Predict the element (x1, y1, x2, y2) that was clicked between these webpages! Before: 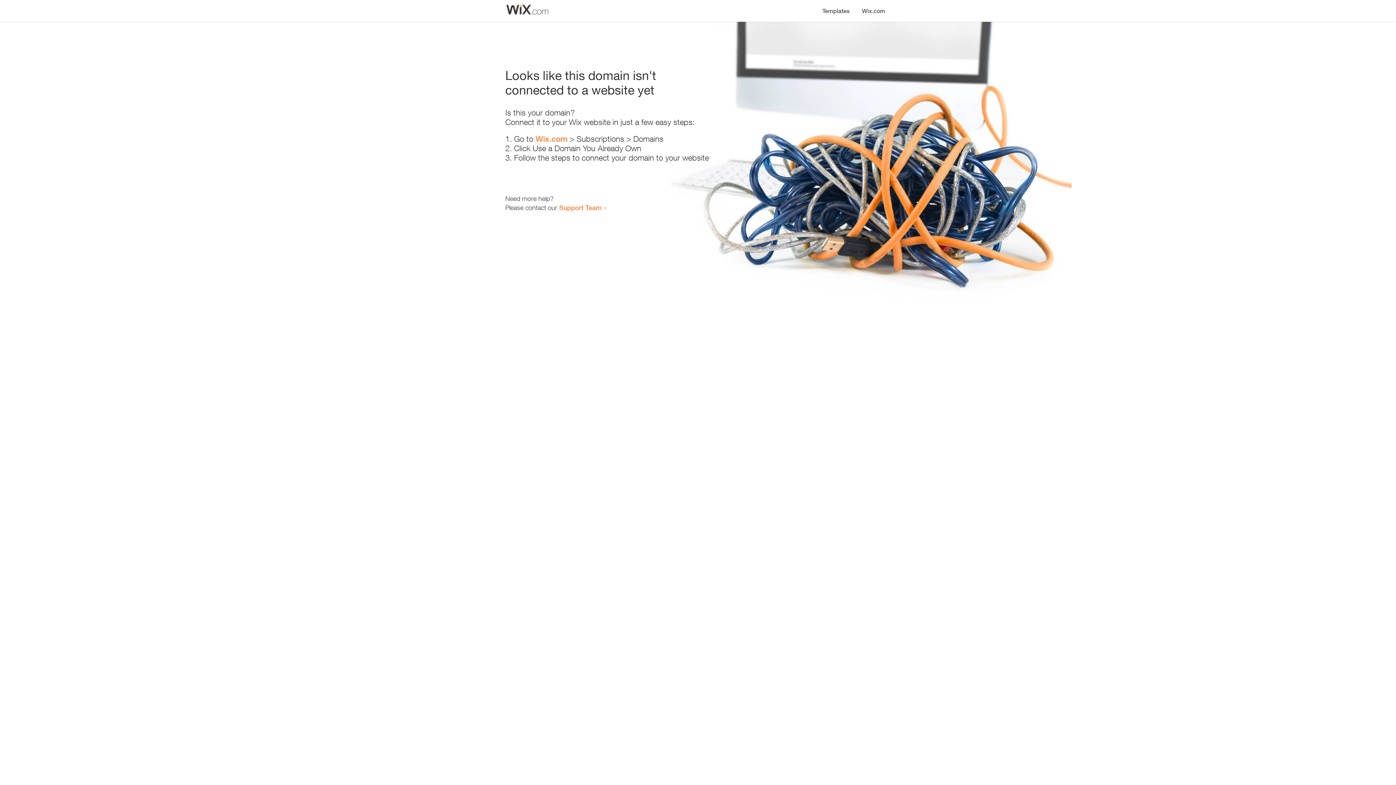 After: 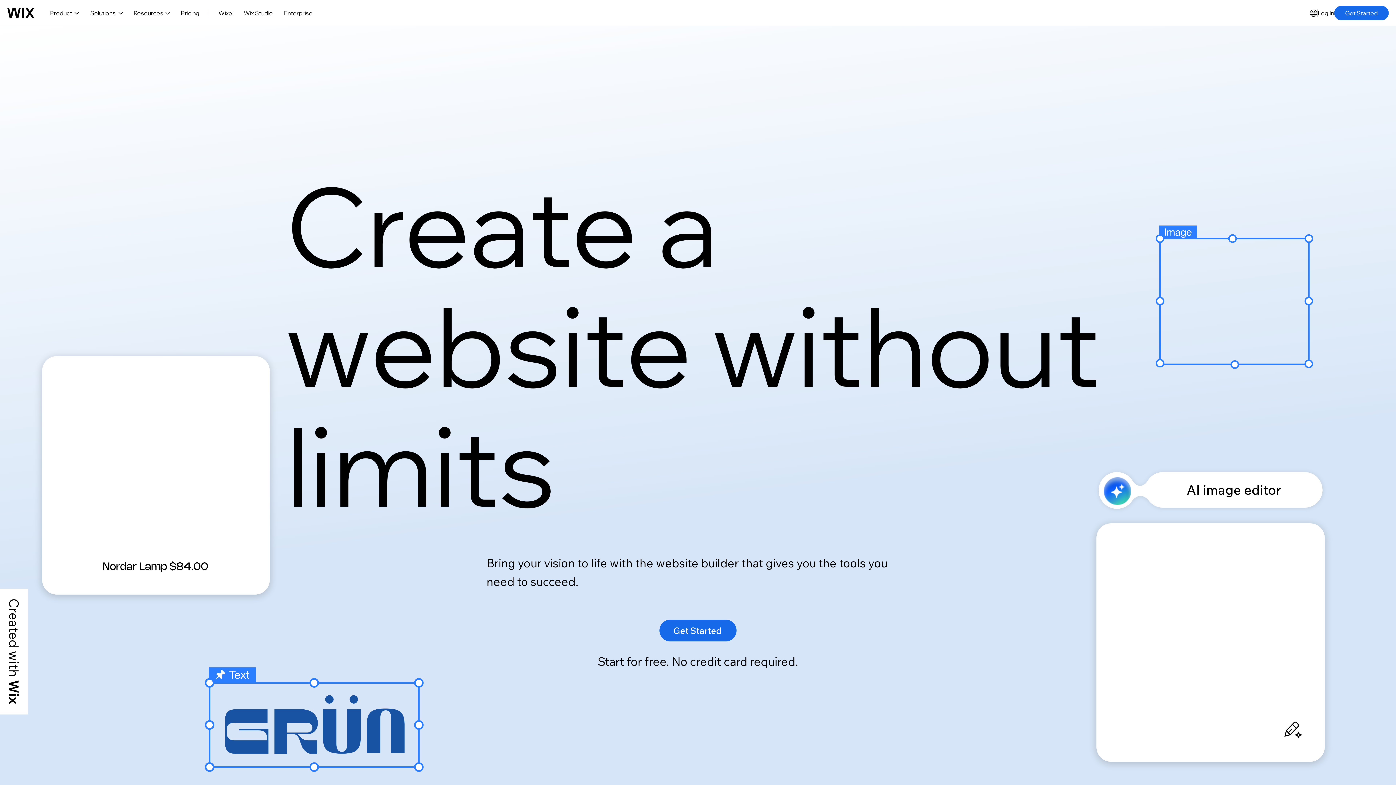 Action: label: Wix.com bbox: (856, 0, 890, 14)